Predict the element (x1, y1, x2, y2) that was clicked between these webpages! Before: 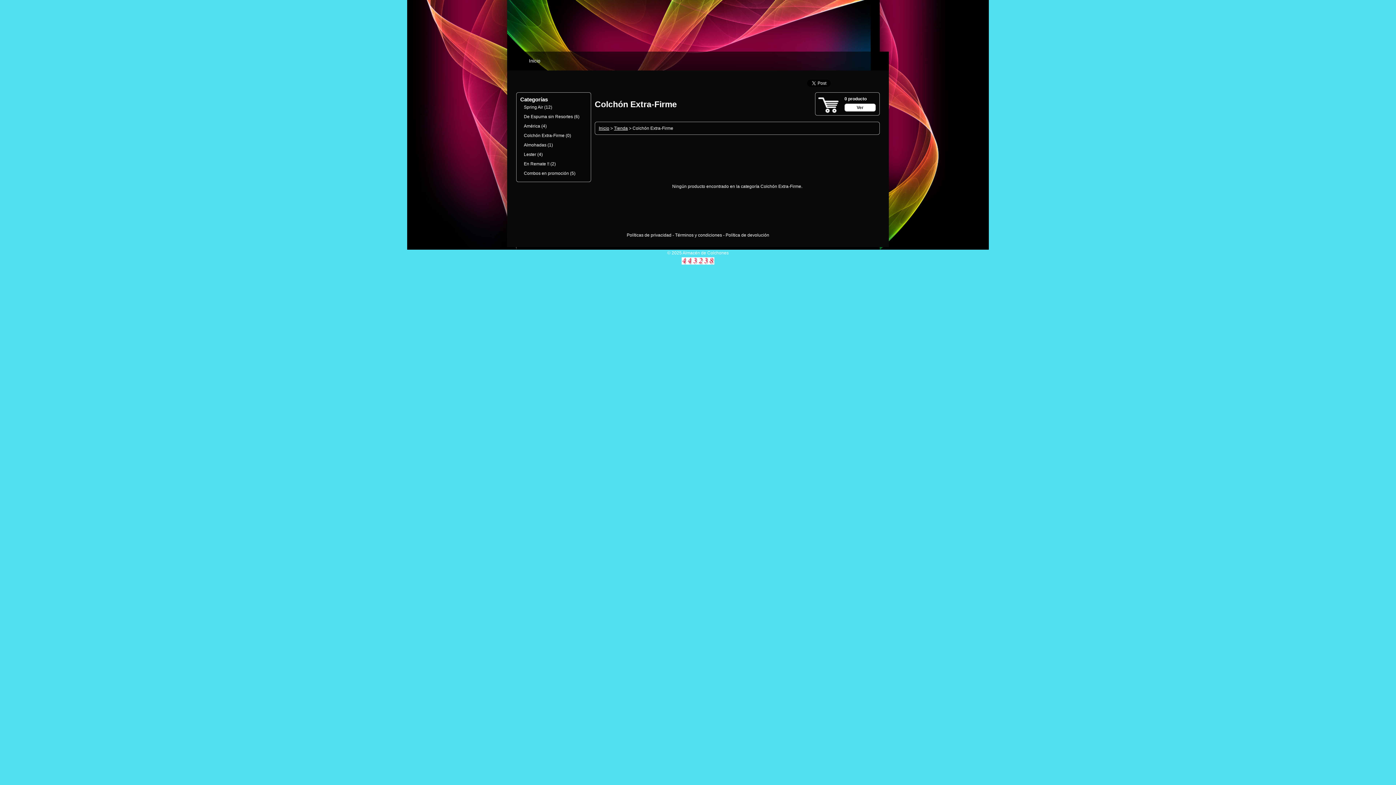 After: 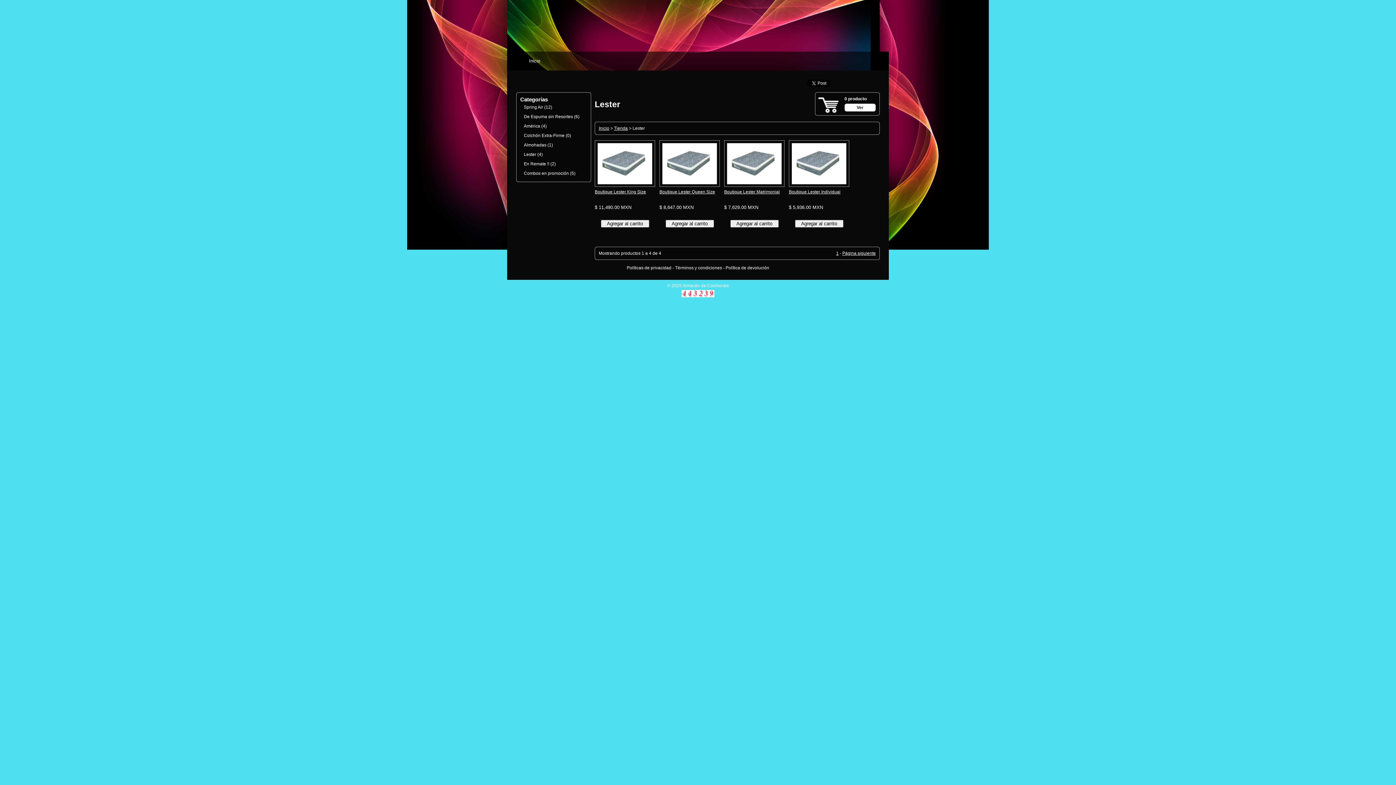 Action: label: Lester bbox: (524, 152, 536, 157)